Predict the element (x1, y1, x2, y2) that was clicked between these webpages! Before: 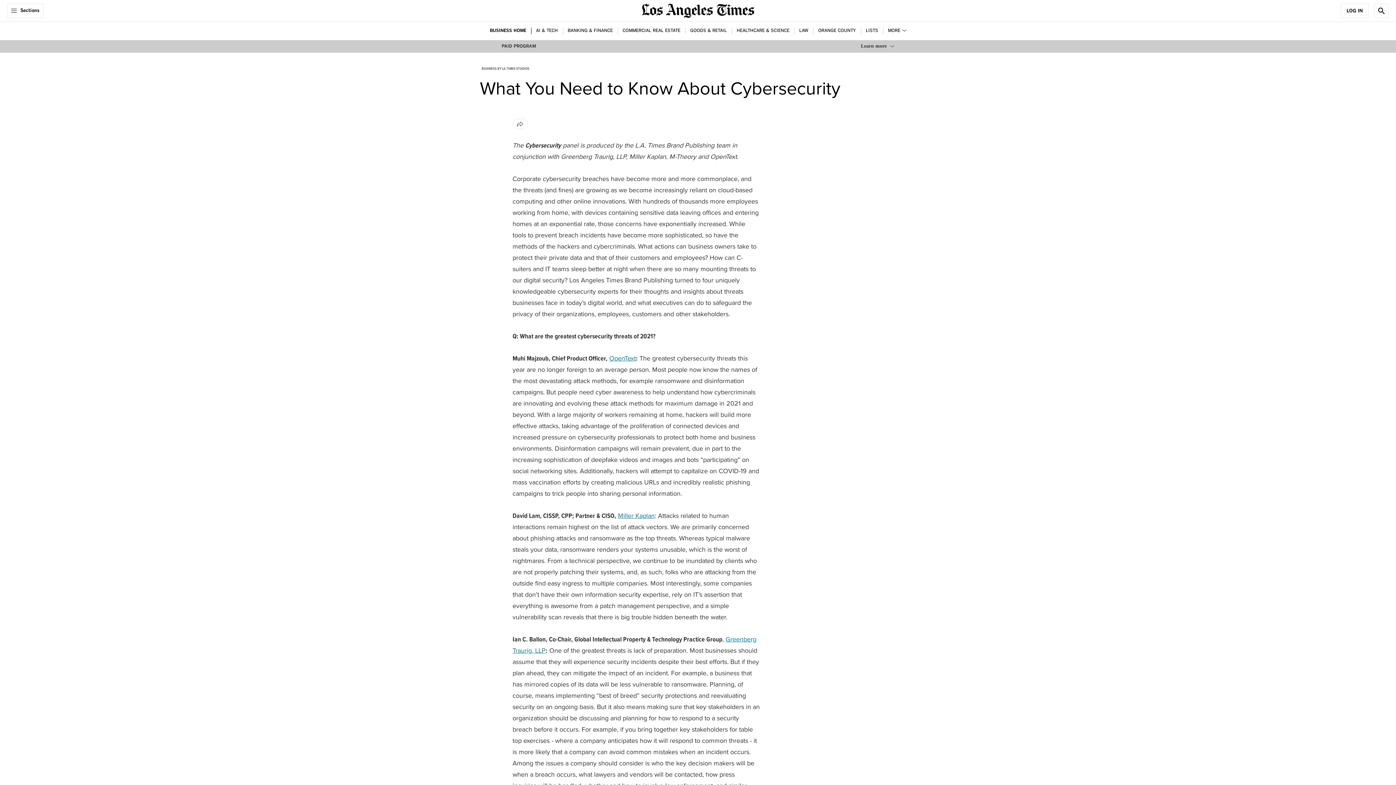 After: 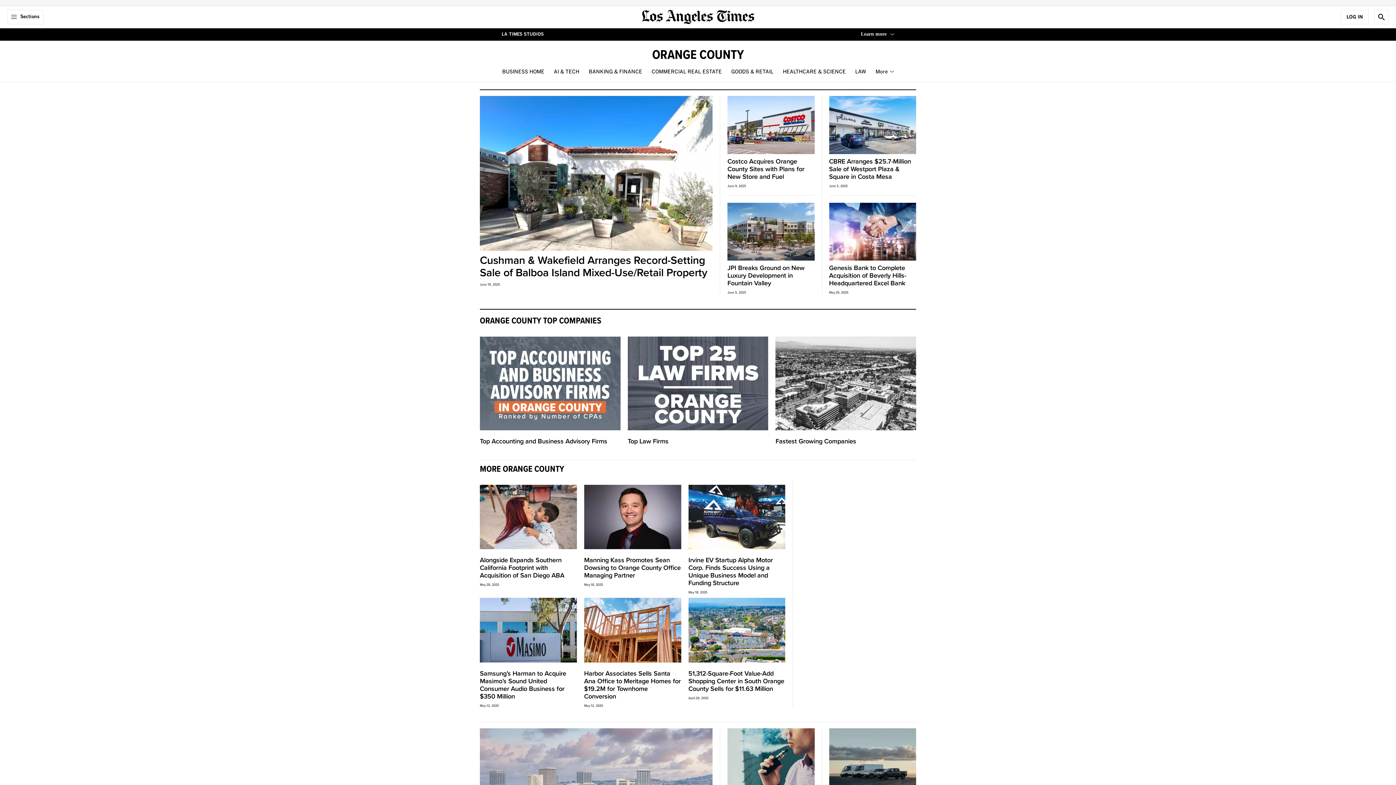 Action: bbox: (818, 28, 856, 33) label: ORANGE COUNTY